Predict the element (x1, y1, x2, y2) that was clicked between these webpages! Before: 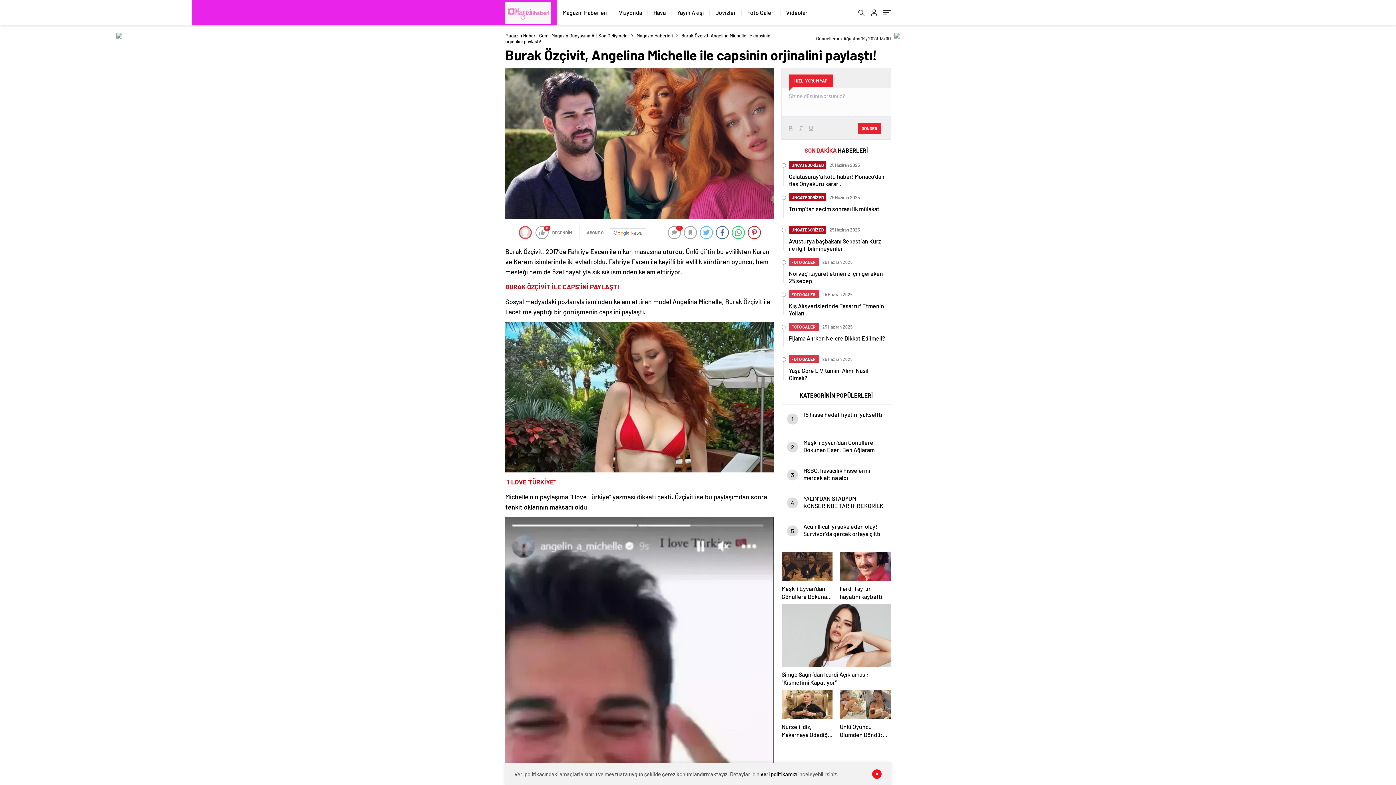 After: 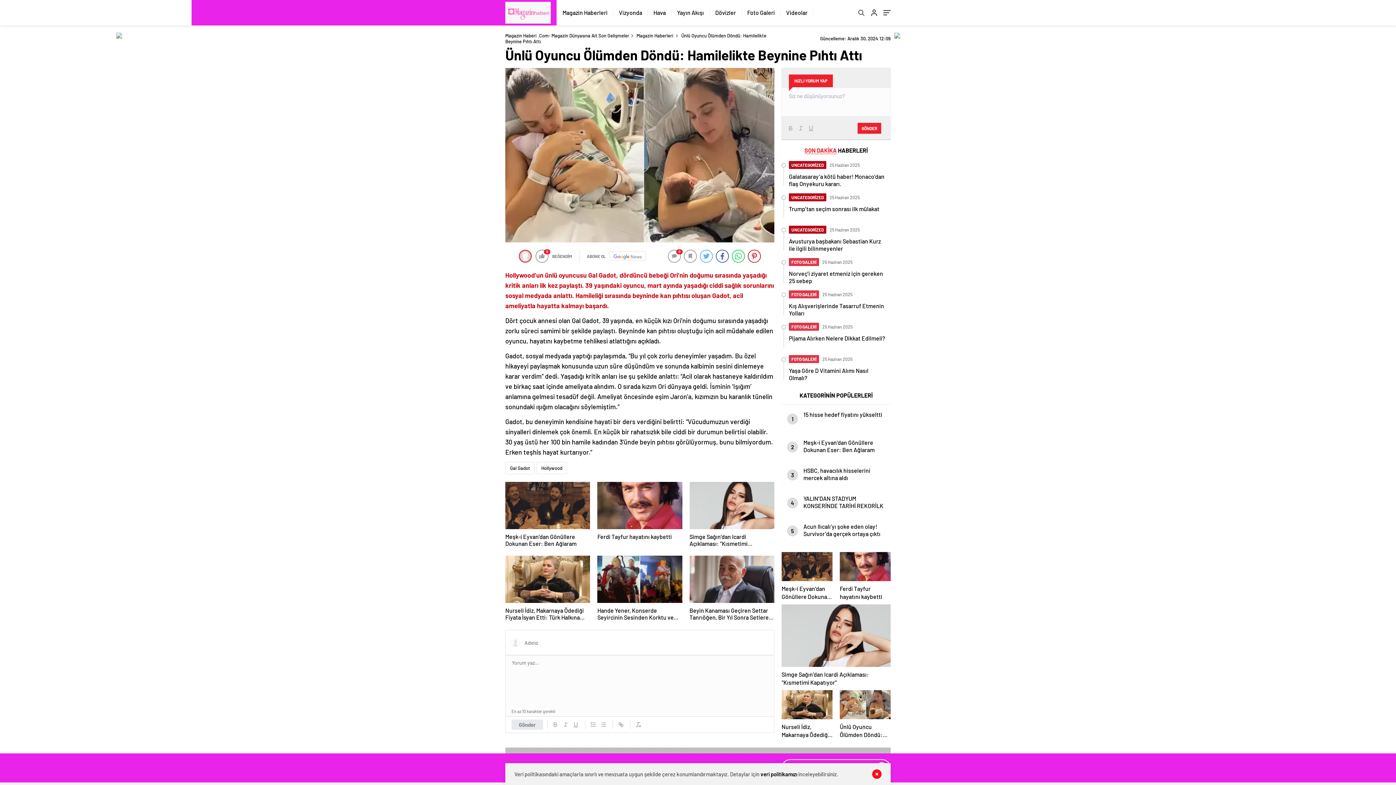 Action: bbox: (840, 690, 890, 739) label: Ünlü Oyuncu Ölümden Döndü: Hamilelikte Beynine Pıhtı Attı